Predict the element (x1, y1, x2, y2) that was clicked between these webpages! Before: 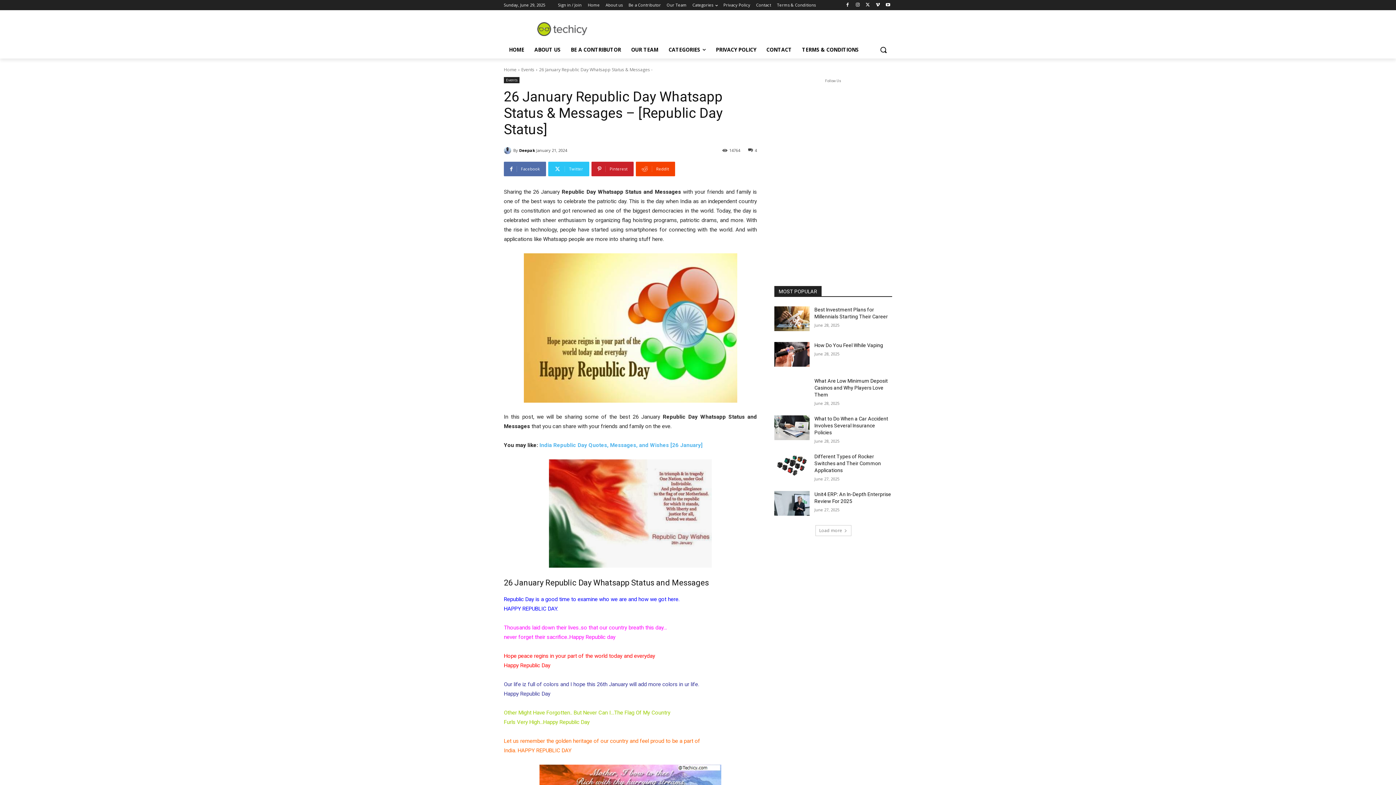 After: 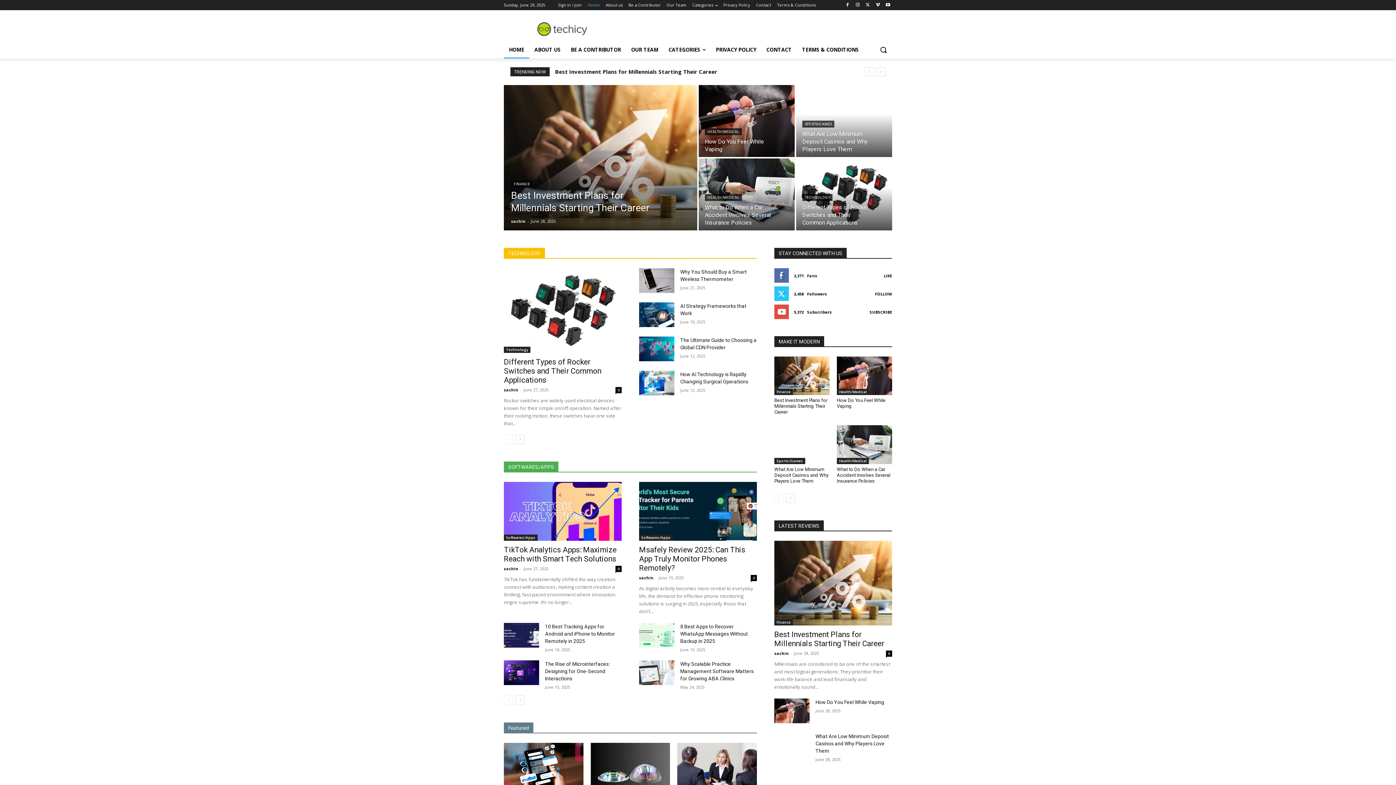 Action: label: Home bbox: (588, 0, 600, 10)